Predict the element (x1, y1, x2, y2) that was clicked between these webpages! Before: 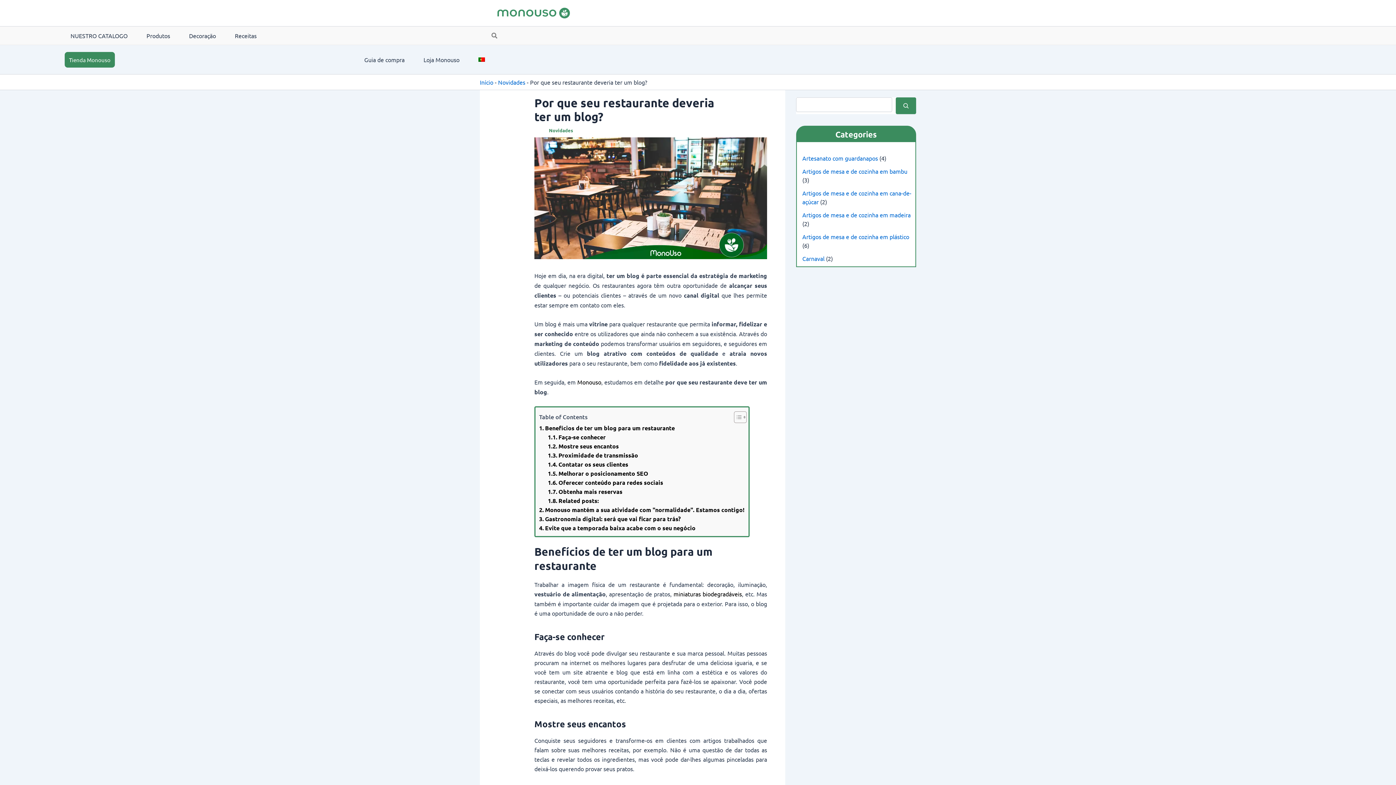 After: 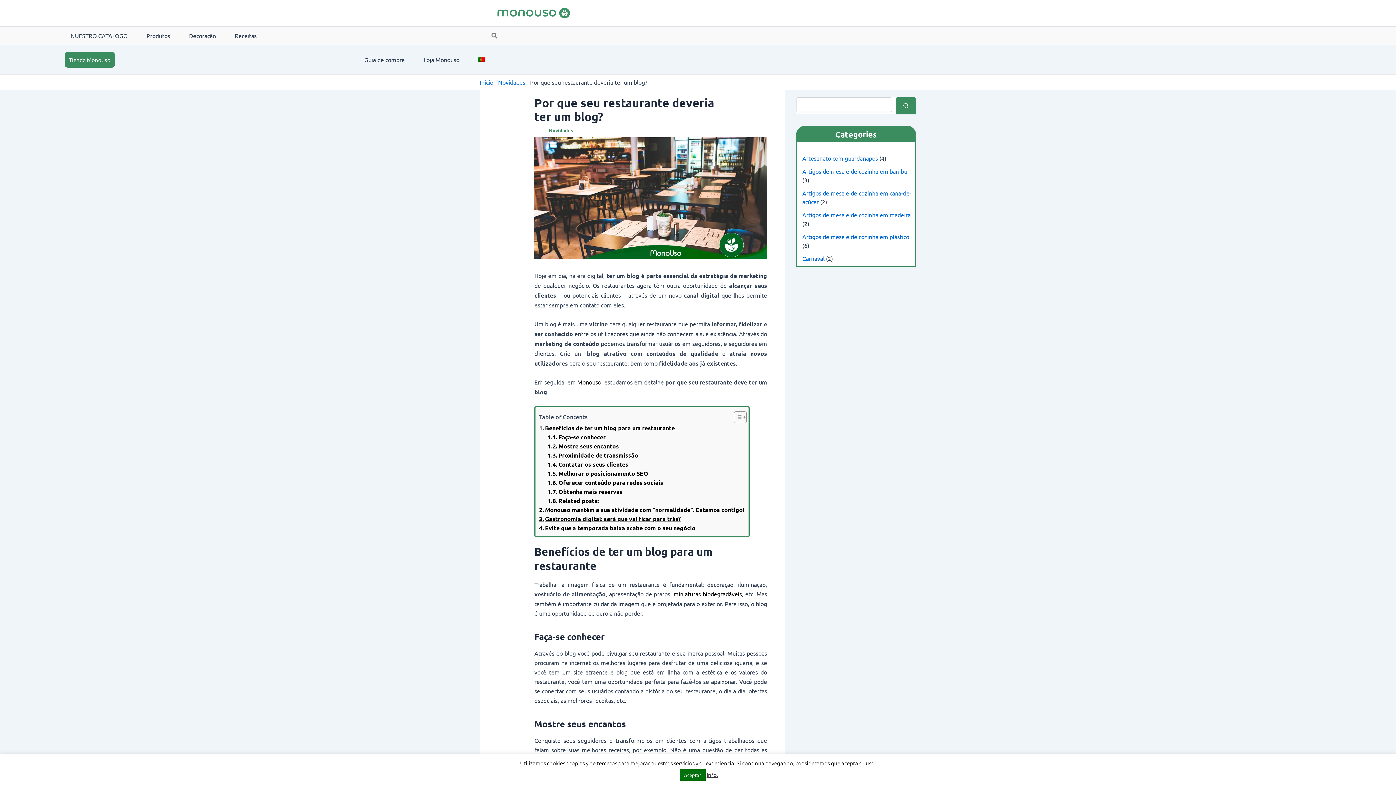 Action: bbox: (539, 514, 745, 523) label: Gastronomia digital: será que vai ficar para trás?